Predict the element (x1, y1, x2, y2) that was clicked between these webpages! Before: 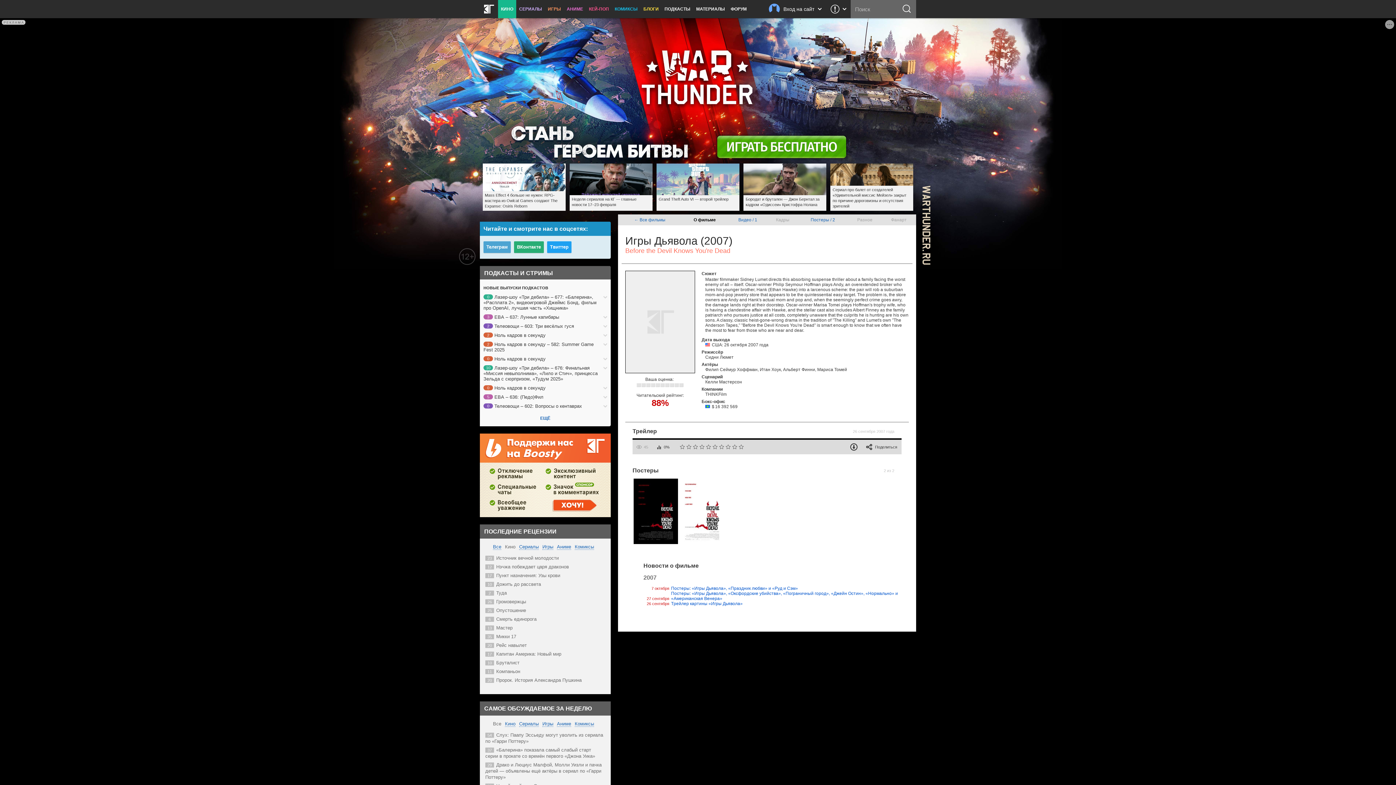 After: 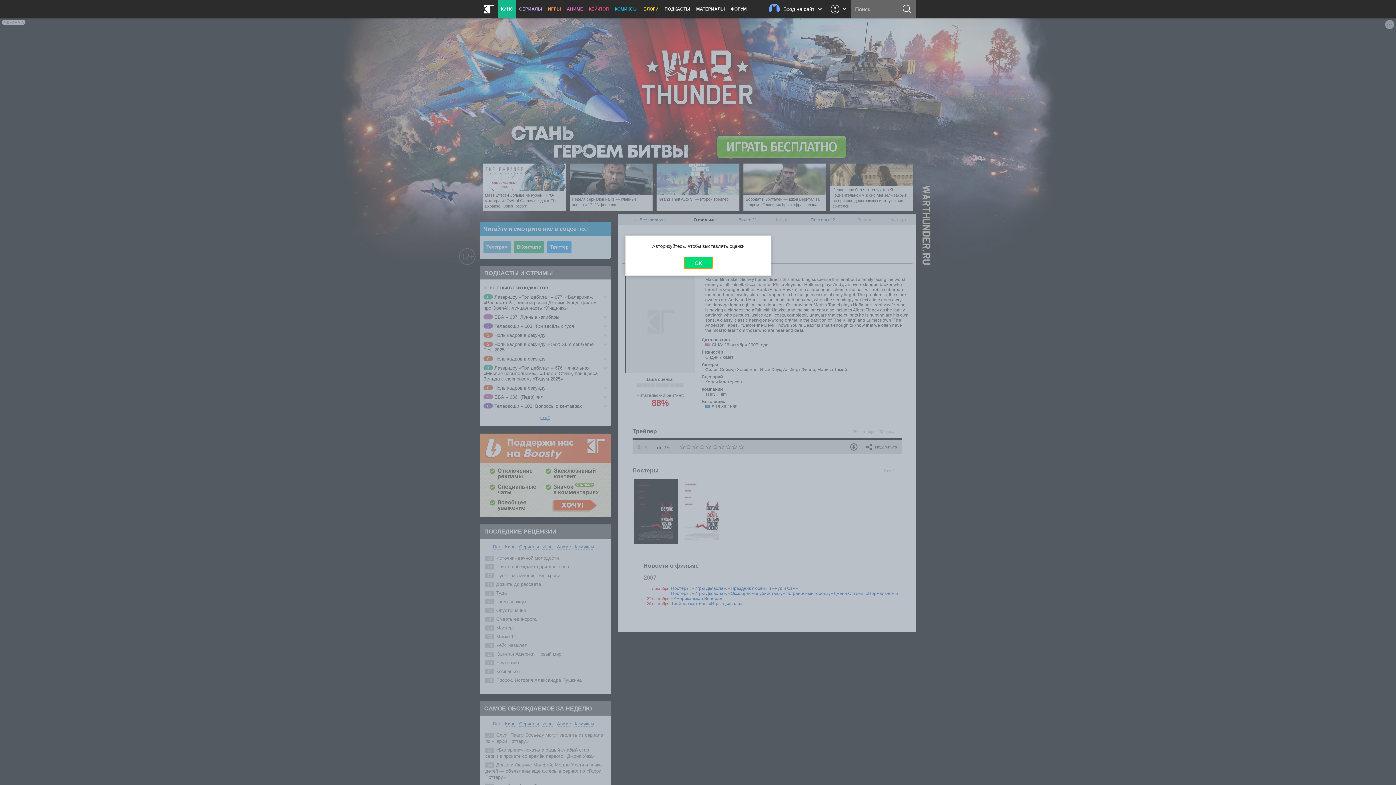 Action: label: trailers_3644_3 bbox: (693, 443, 698, 450)